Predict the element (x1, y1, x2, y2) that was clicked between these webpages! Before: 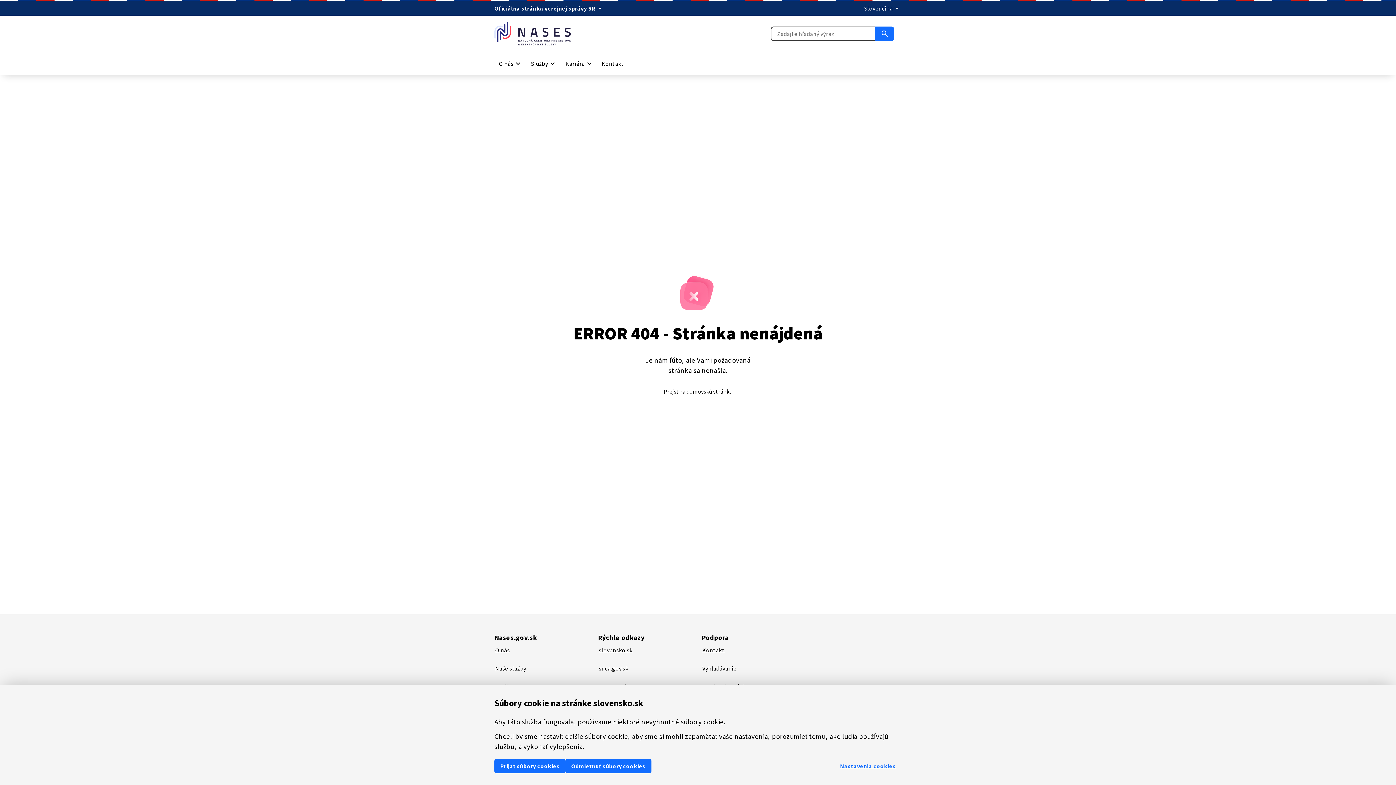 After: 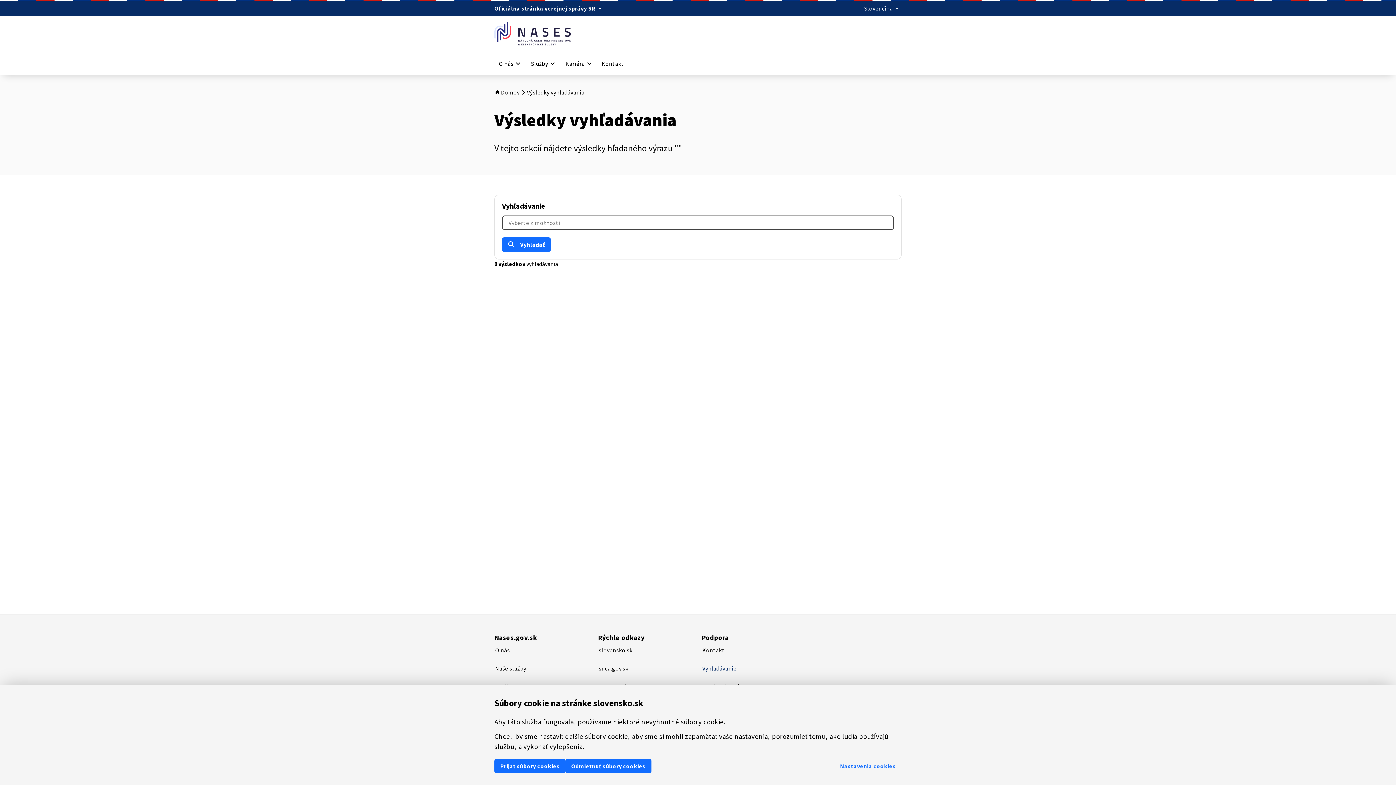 Action: label: Vyhľadávanie bbox: (701, 662, 750, 674)